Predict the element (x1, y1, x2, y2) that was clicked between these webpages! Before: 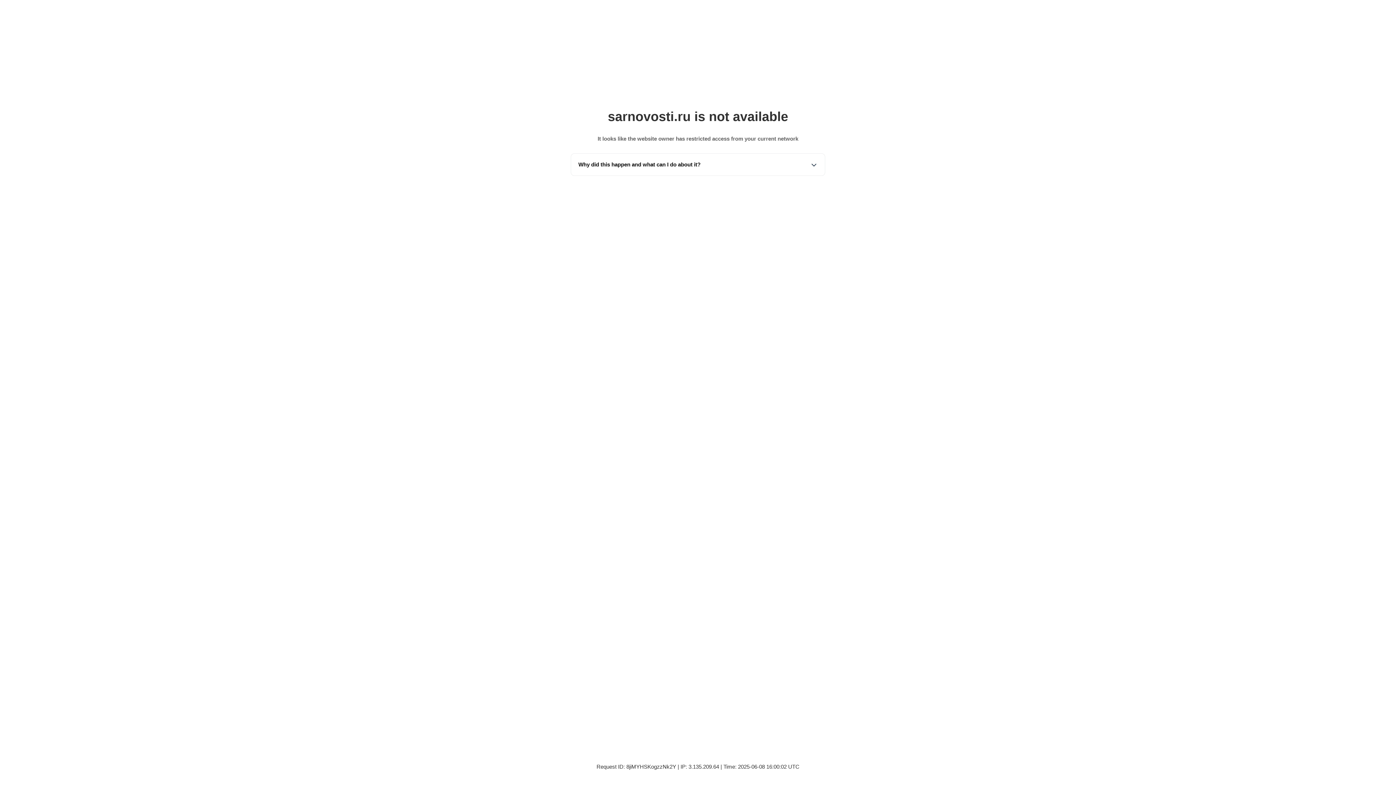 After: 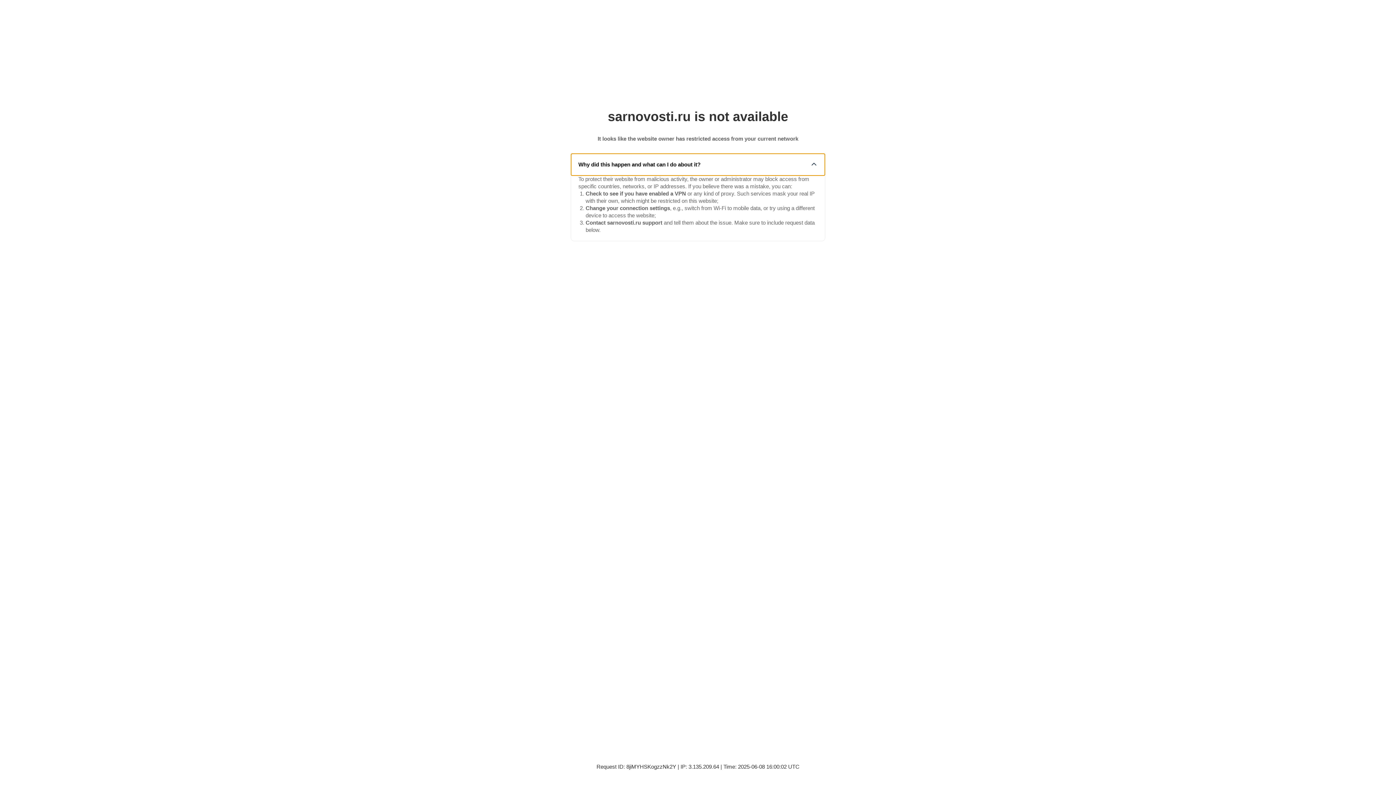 Action: bbox: (571, 153, 825, 175) label: Why did this happen and what can I do about it?